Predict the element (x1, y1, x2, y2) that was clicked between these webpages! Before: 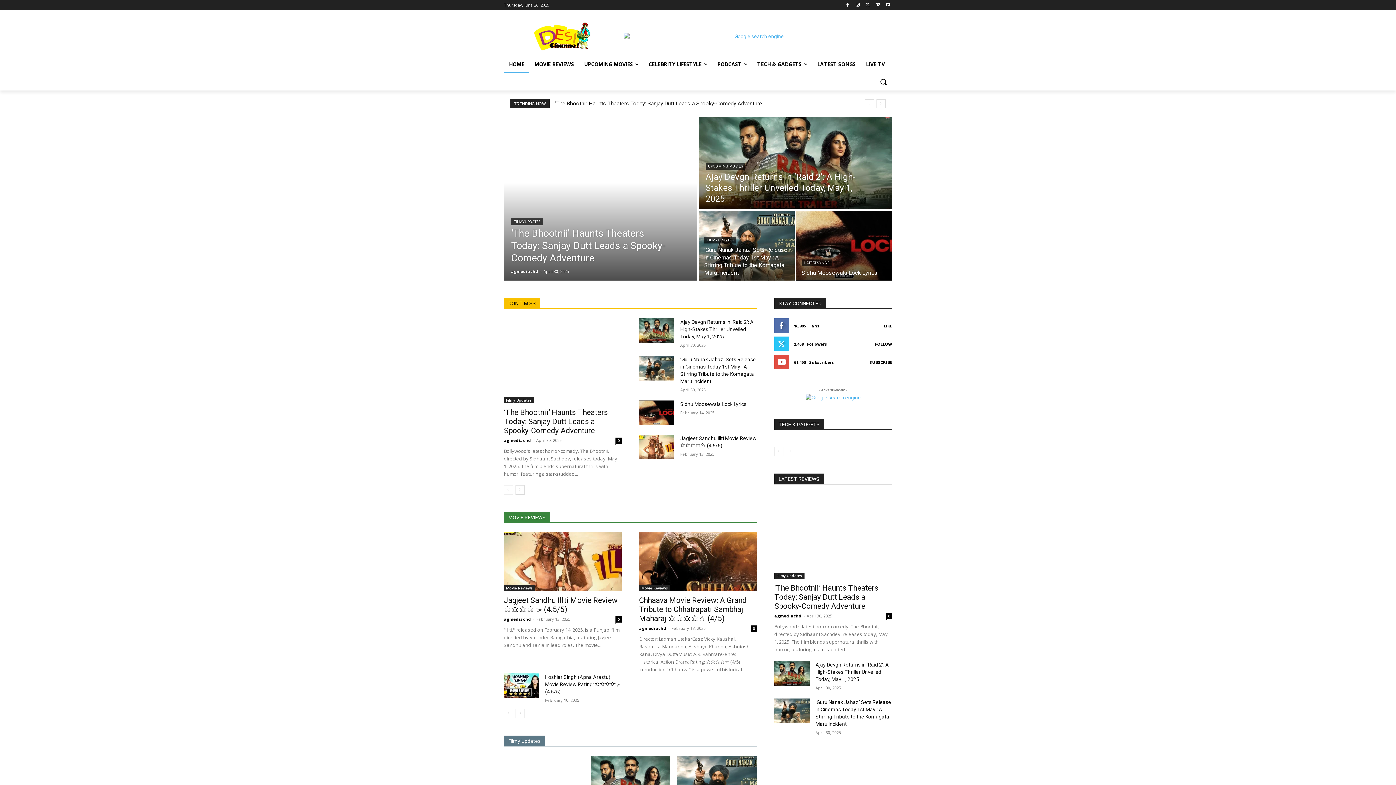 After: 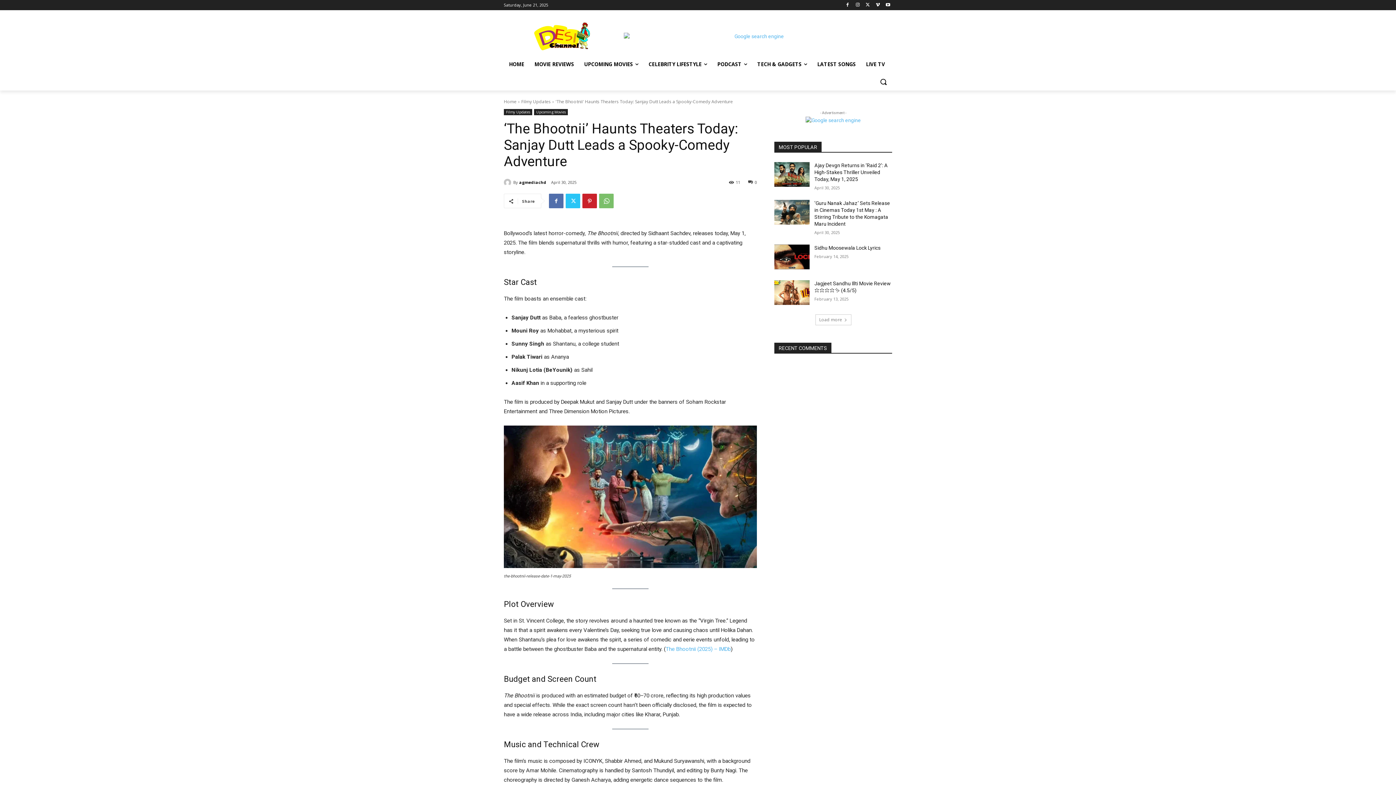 Action: bbox: (774, 583, 878, 610) label: ‘The Bhootnii’ Haunts Theaters Today: Sanjay Dutt Leads a Spooky-Comedy Adventure